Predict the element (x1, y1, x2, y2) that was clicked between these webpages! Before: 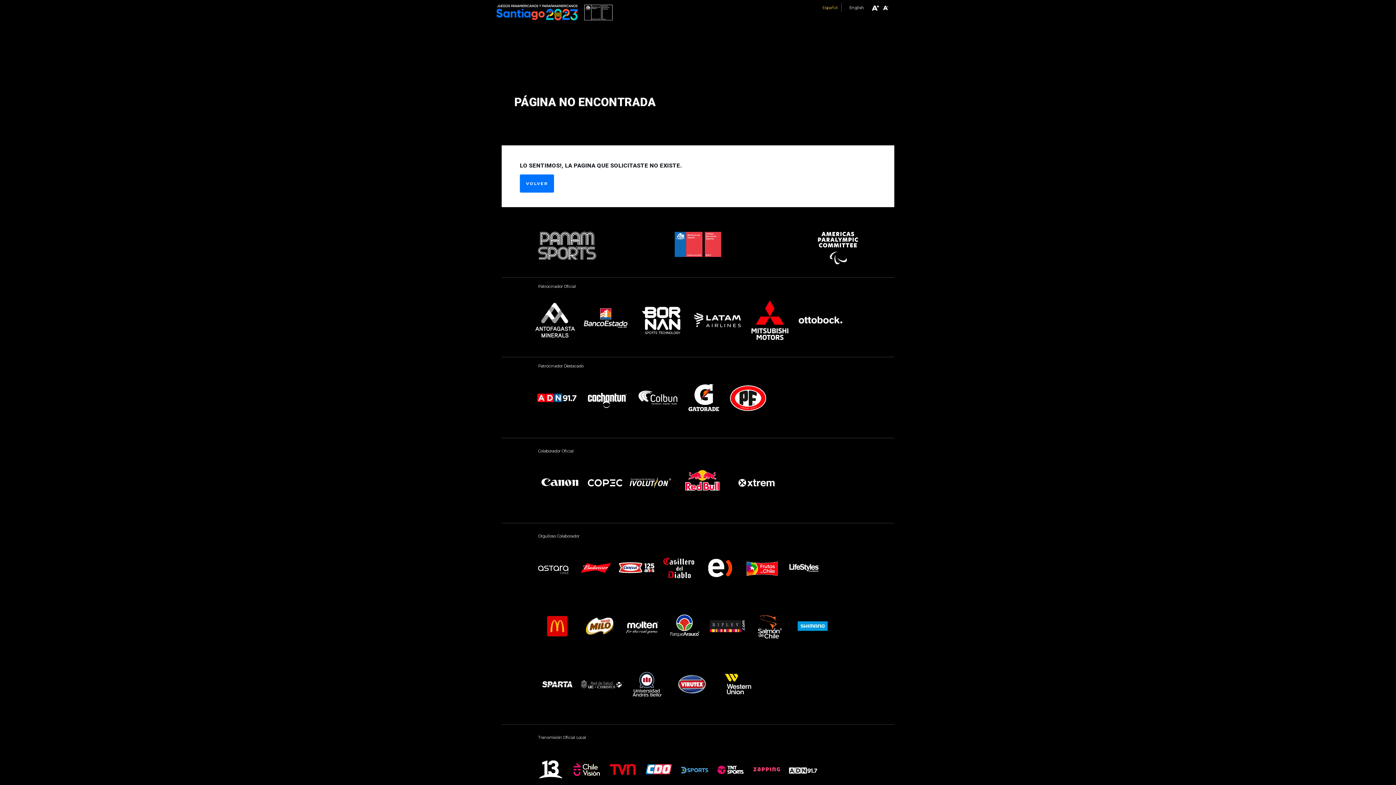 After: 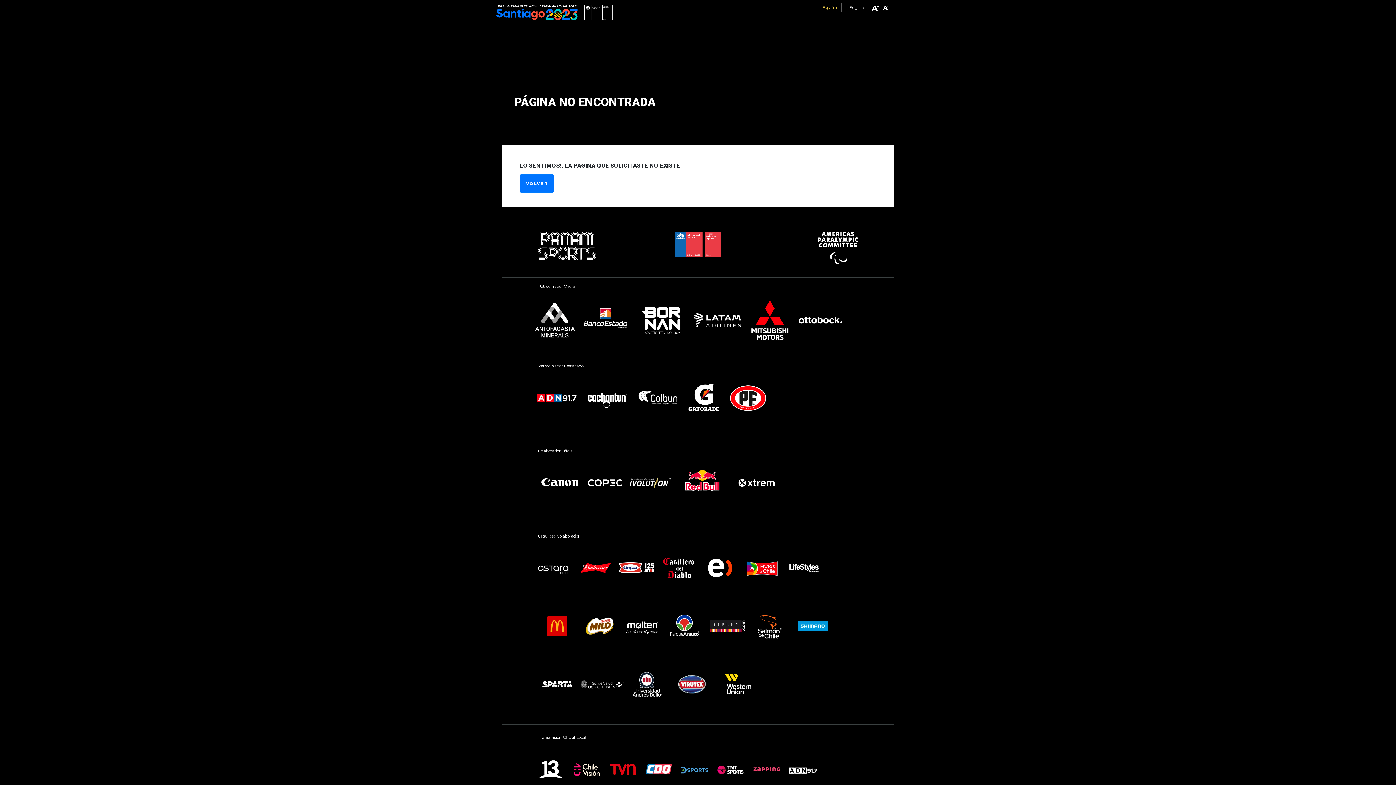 Action: bbox: (791, 316, 842, 323)